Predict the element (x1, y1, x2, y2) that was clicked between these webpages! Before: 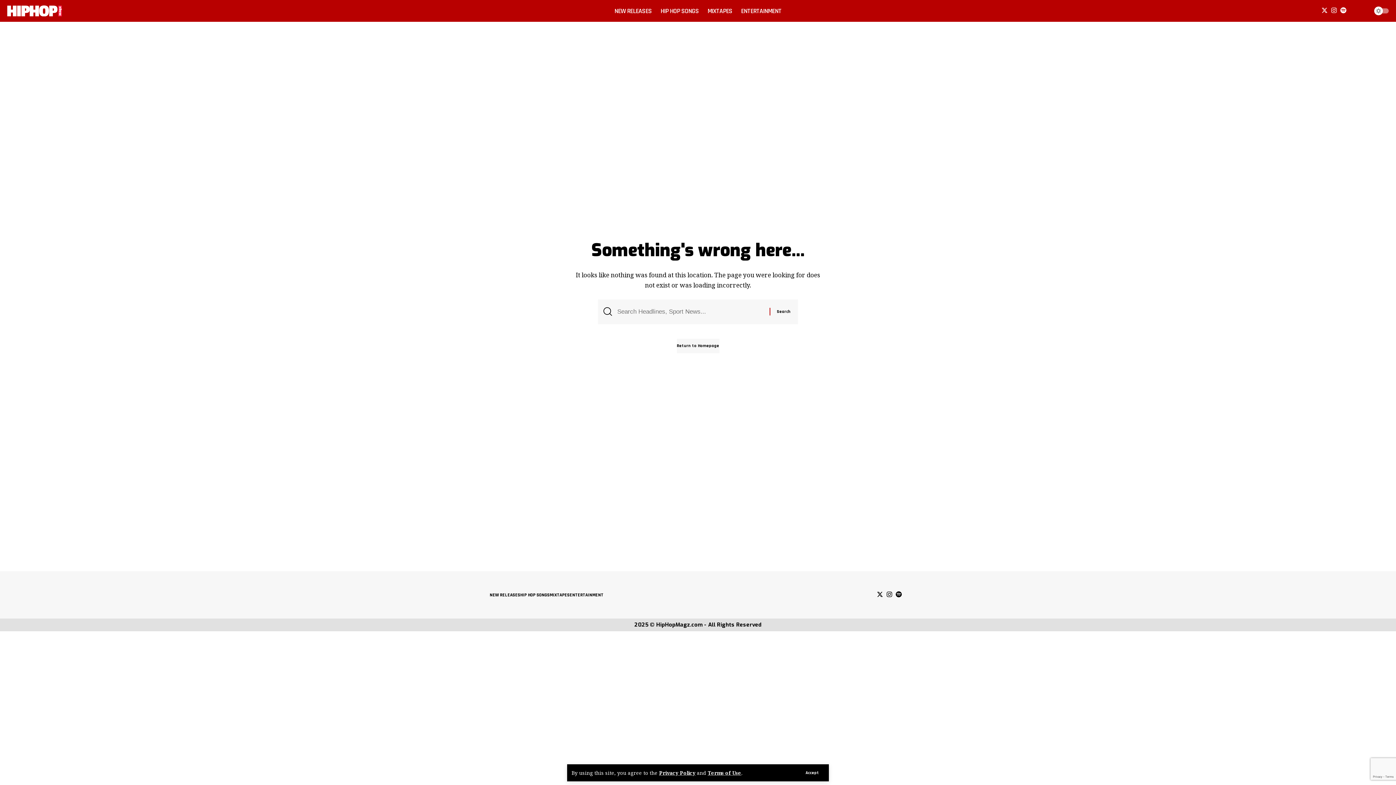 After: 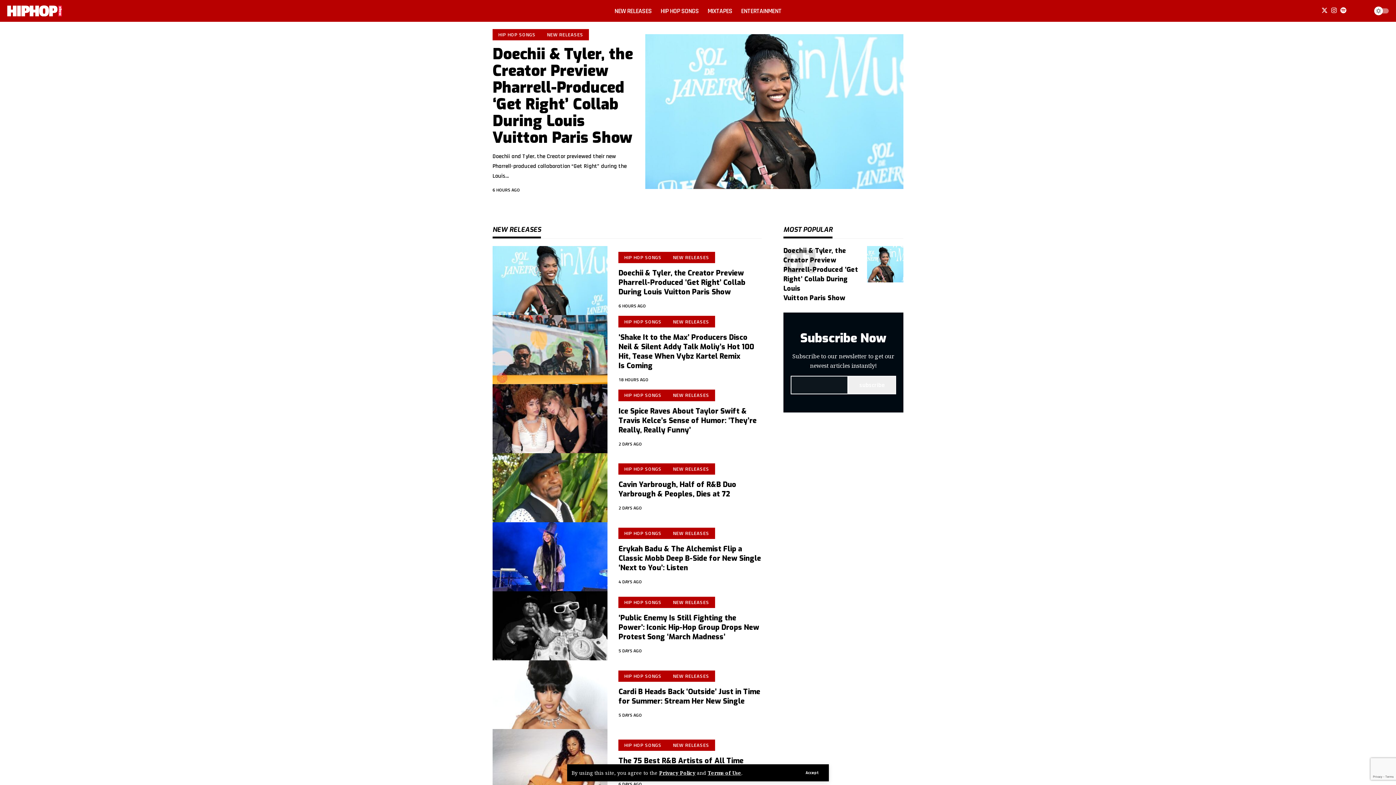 Action: bbox: (489, 591, 520, 599) label: NEW RELEASES